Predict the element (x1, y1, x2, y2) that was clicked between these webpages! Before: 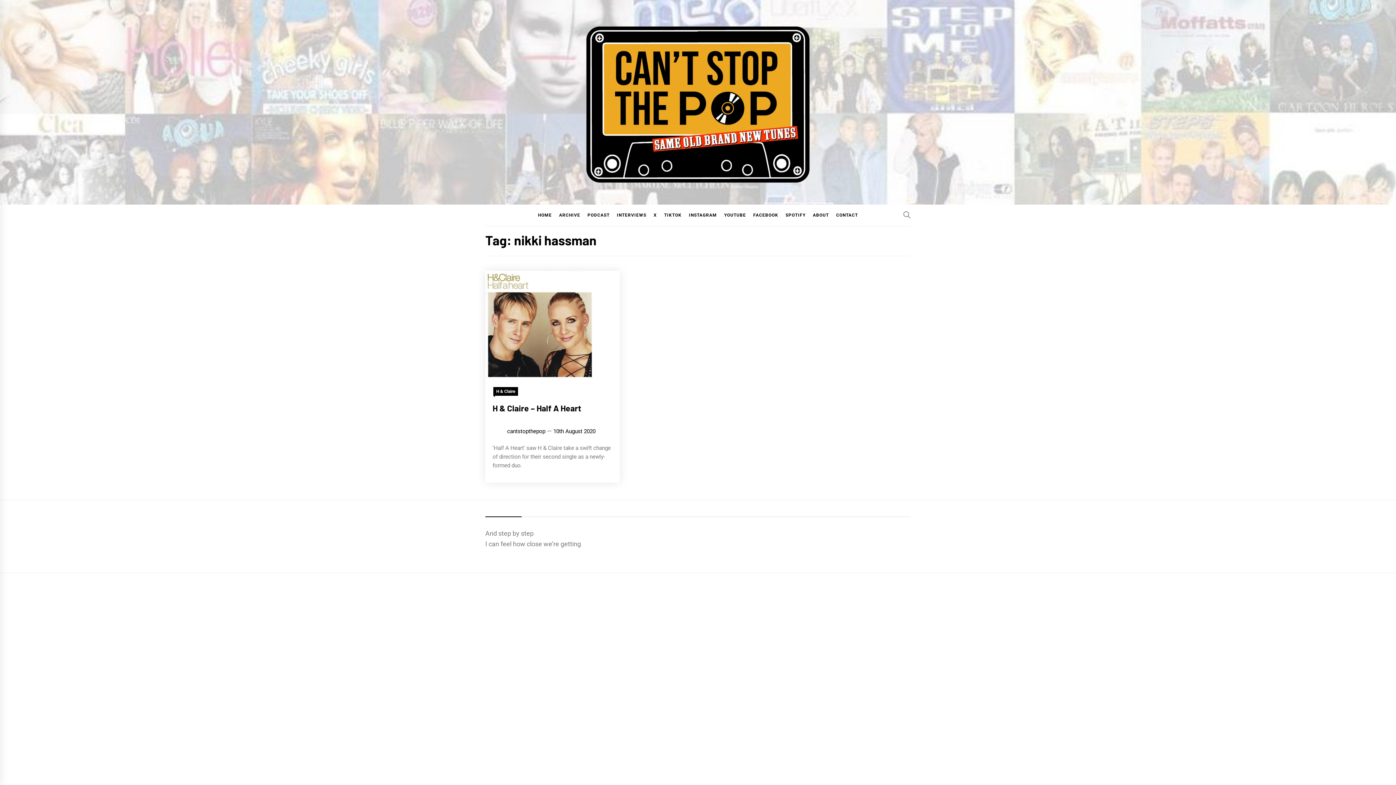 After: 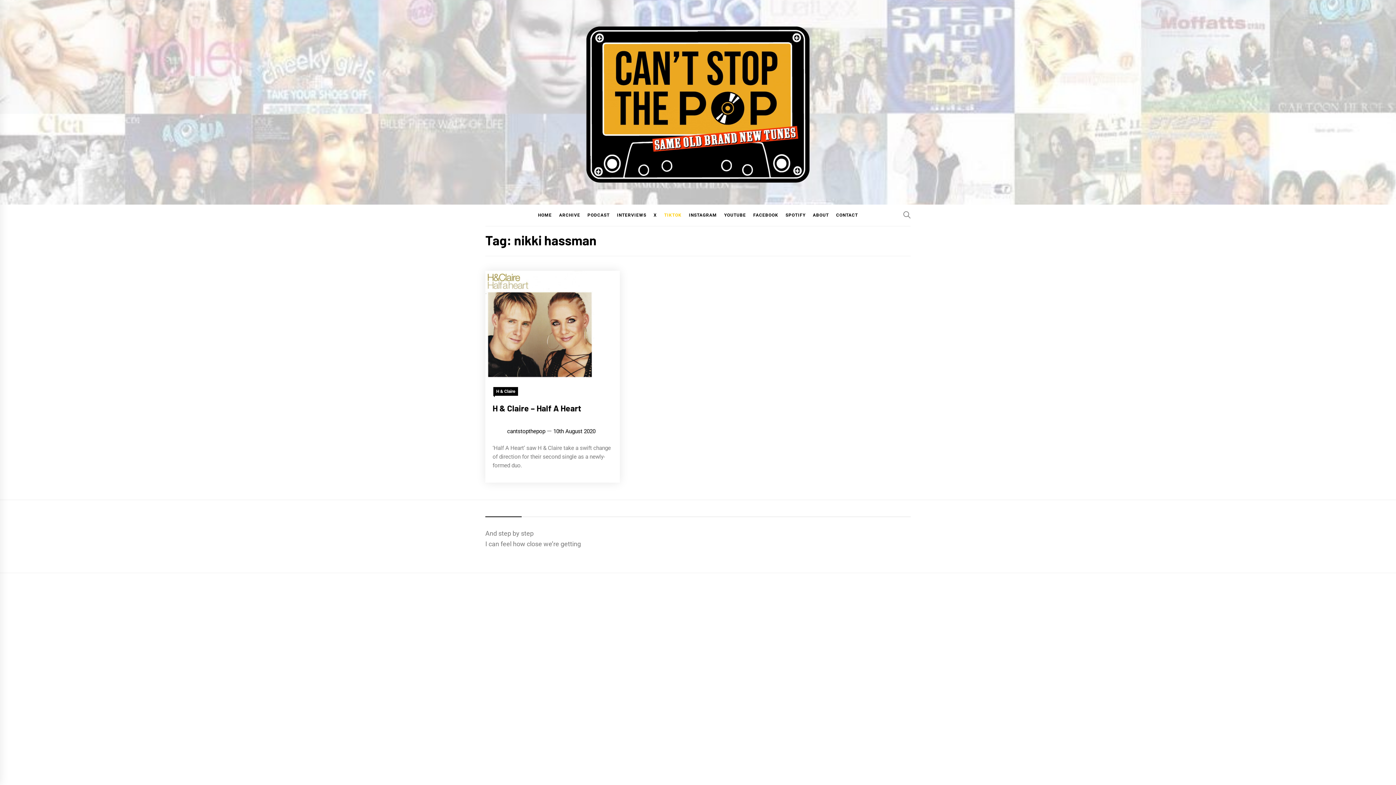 Action: bbox: (660, 204, 685, 226) label: TIKTOK (opens in a new tab)